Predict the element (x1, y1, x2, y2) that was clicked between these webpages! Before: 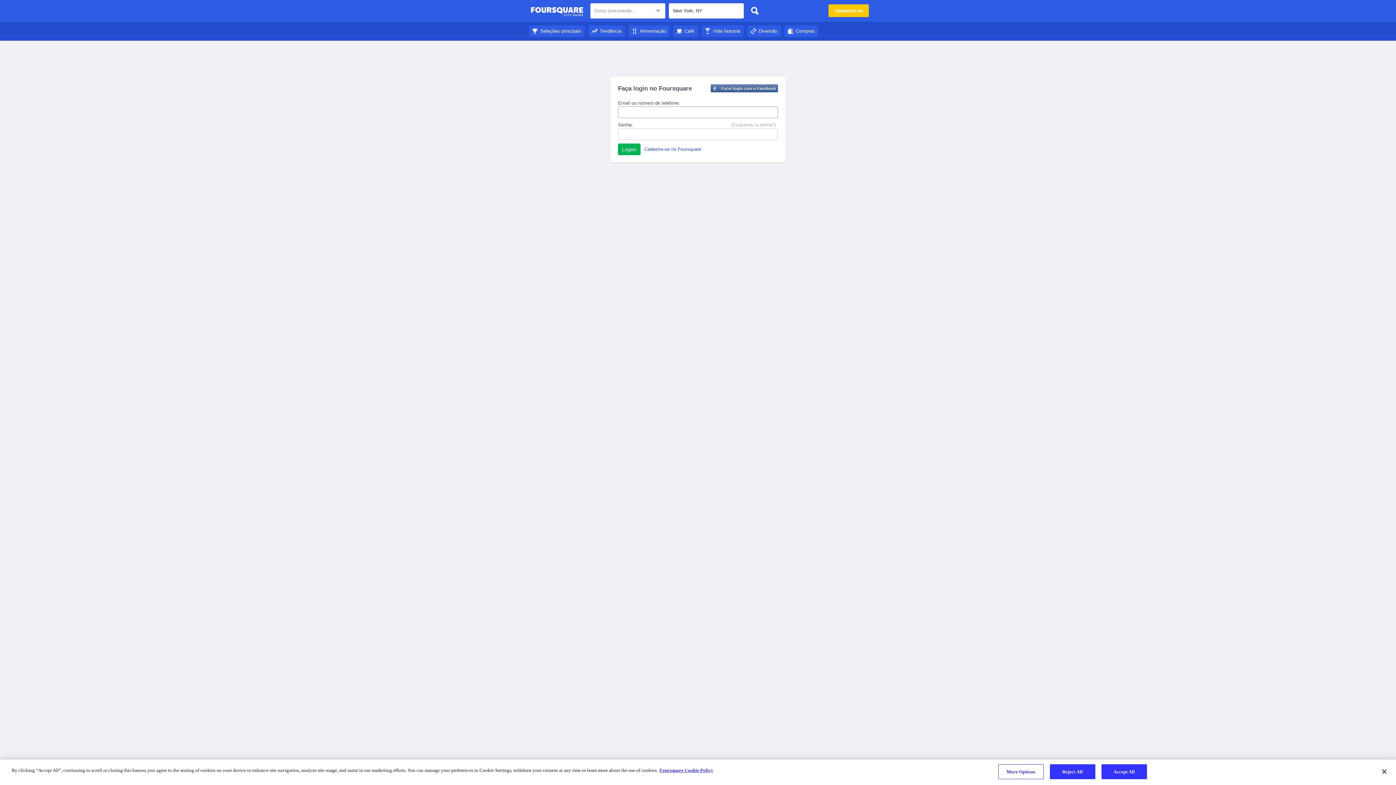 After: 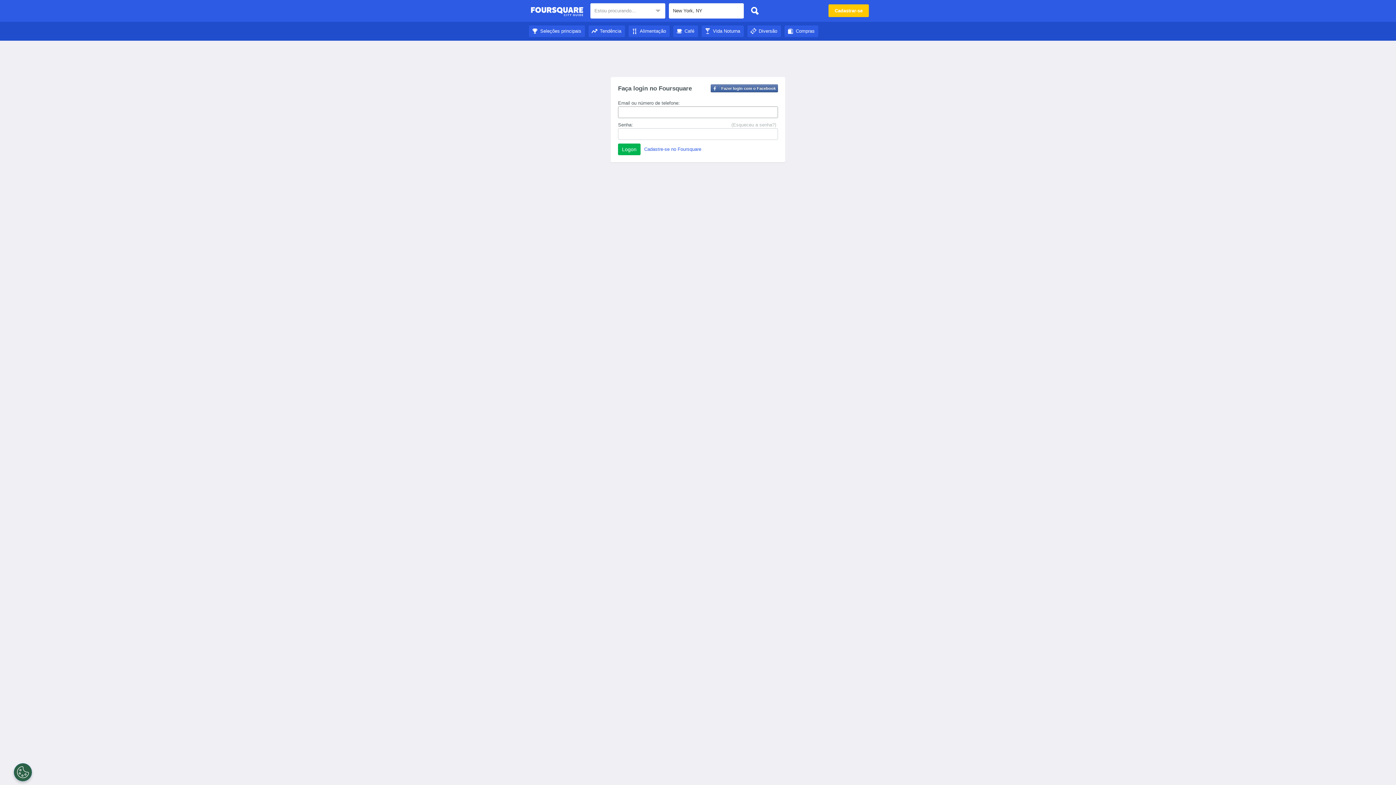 Action: label: Tendência bbox: (588, 28, 625, 33)